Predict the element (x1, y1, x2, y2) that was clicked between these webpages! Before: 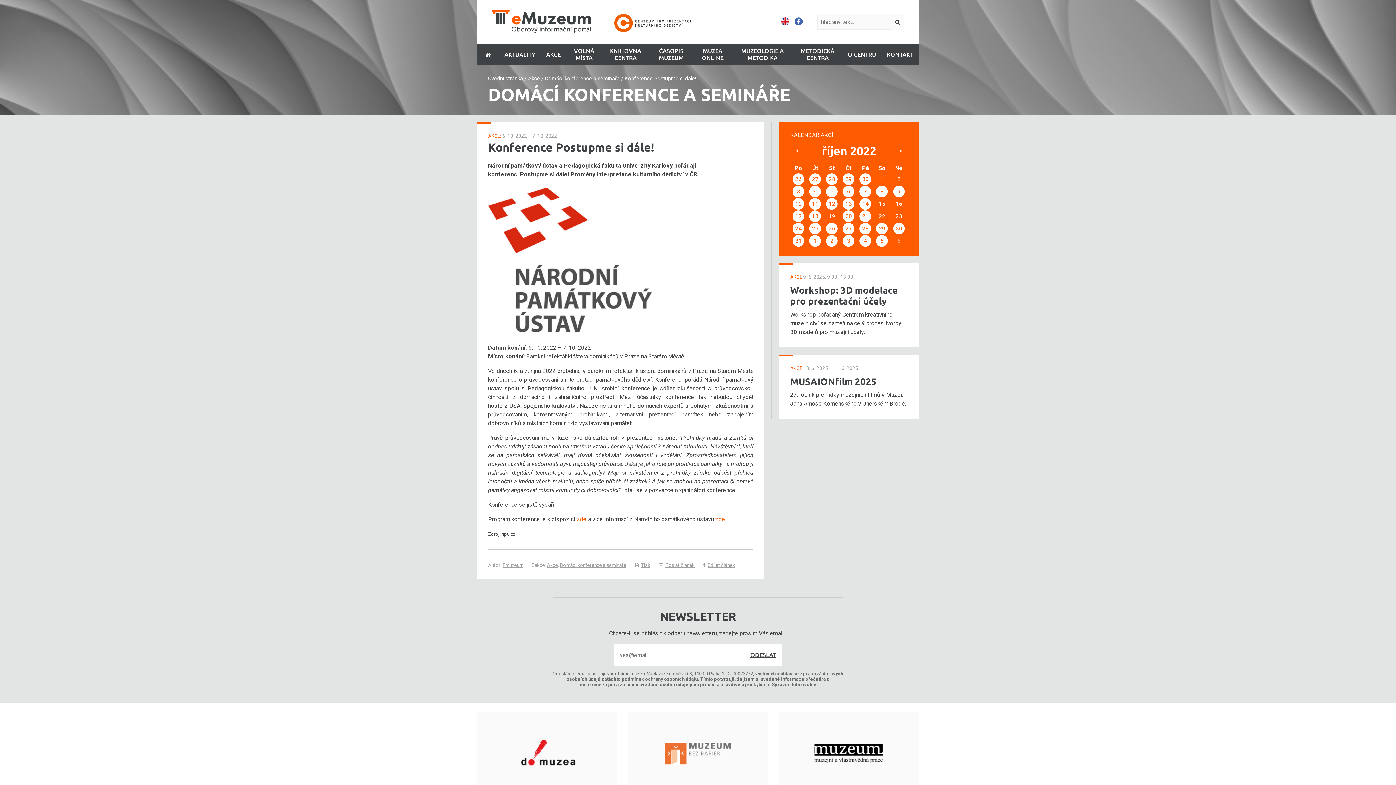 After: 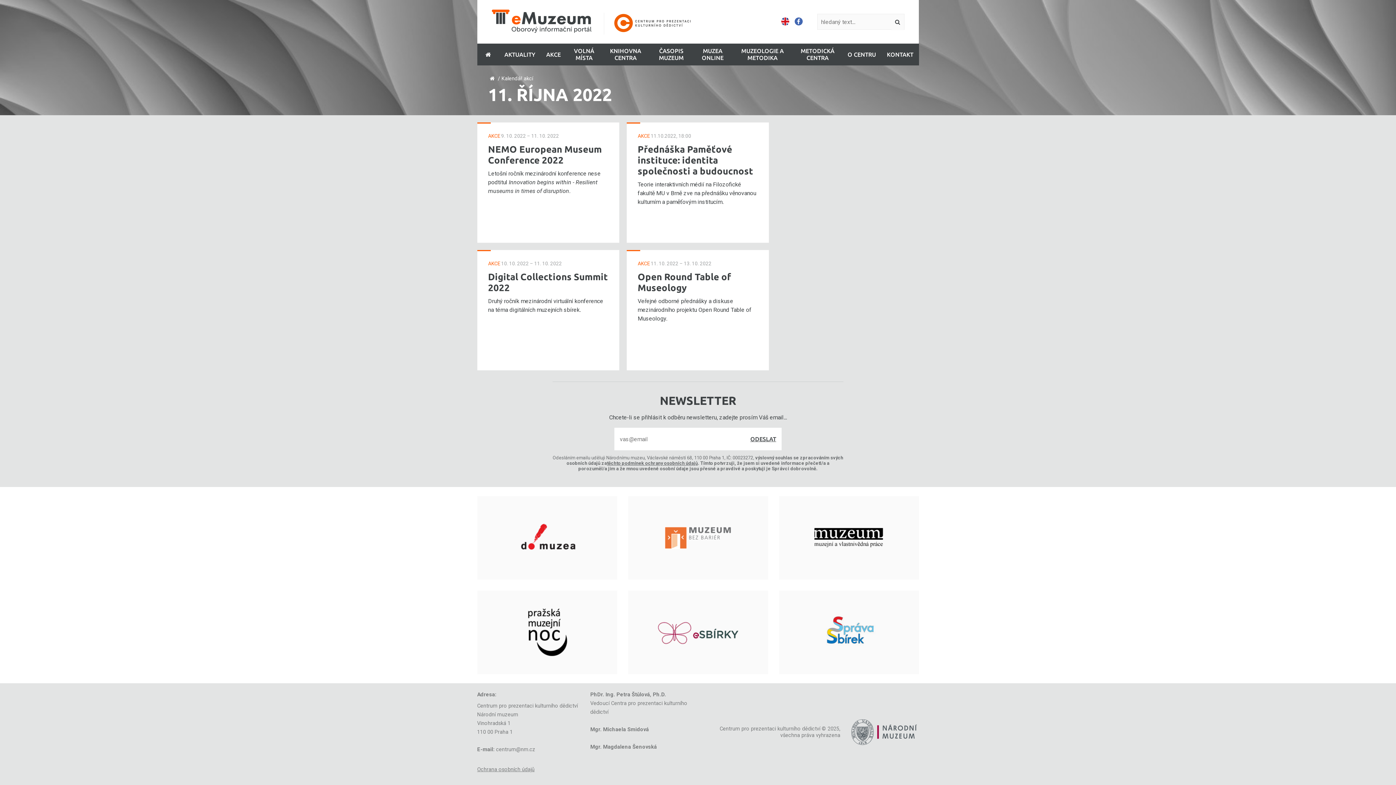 Action: label: 11 bbox: (809, 198, 821, 209)